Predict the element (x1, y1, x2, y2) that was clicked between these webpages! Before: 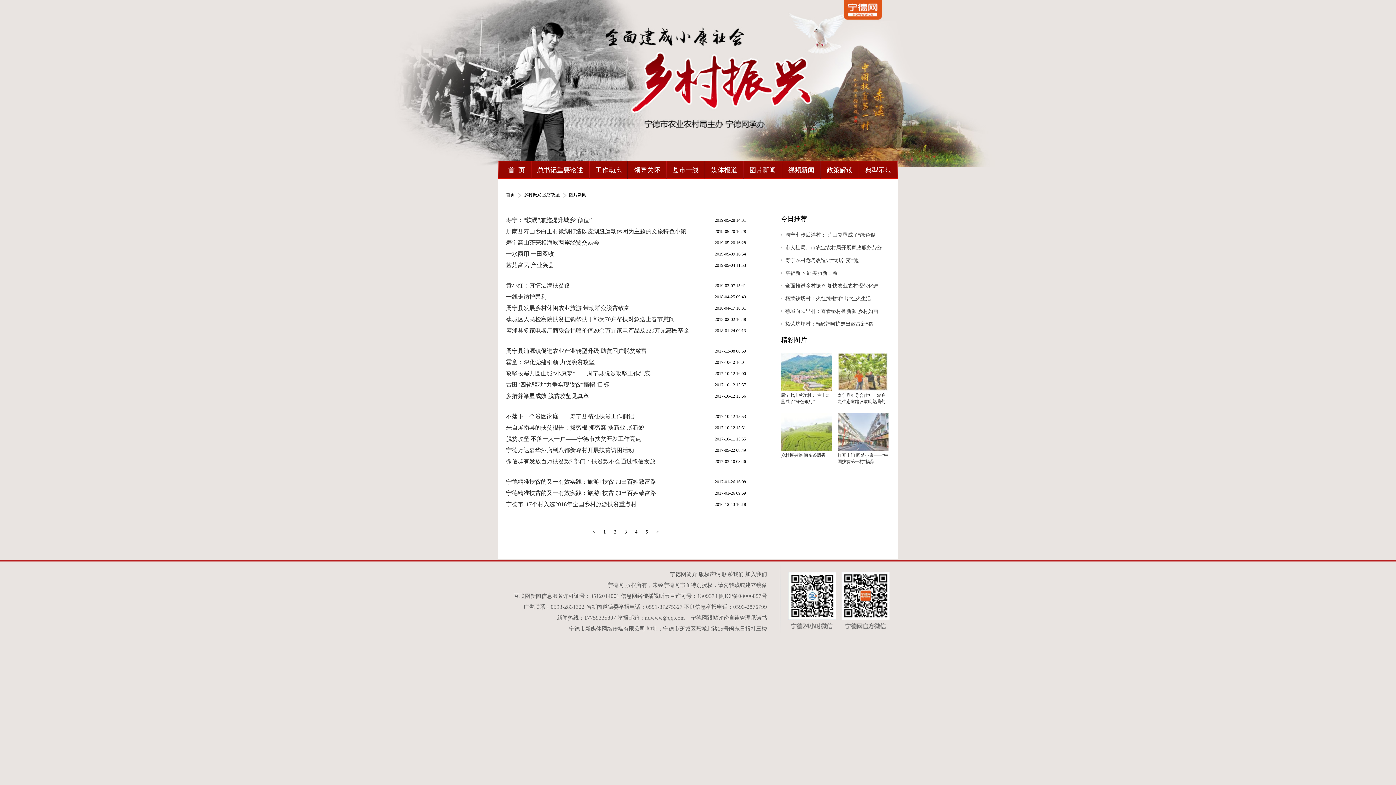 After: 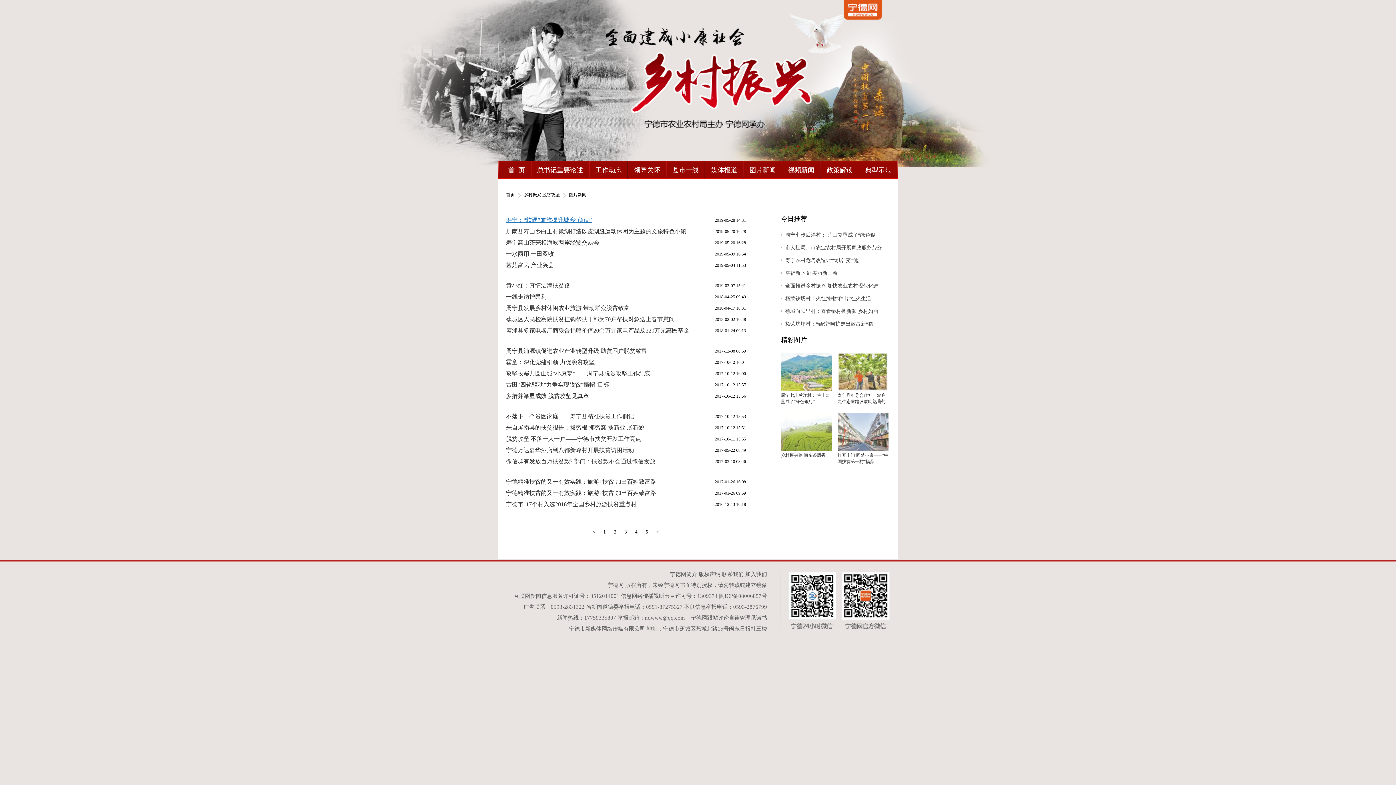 Action: bbox: (506, 216, 592, 224) label: 寿宁：“软硬”兼施提升城乡“颜值”